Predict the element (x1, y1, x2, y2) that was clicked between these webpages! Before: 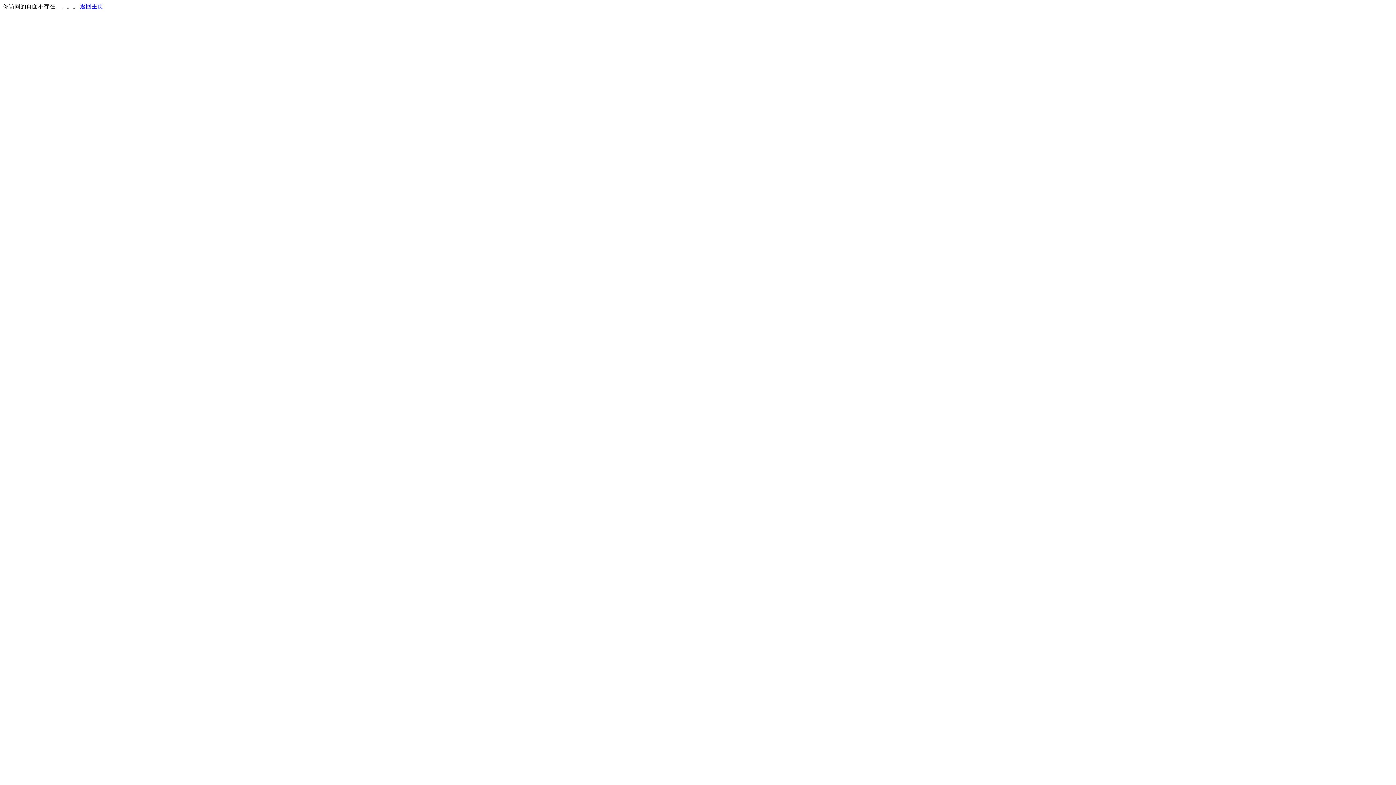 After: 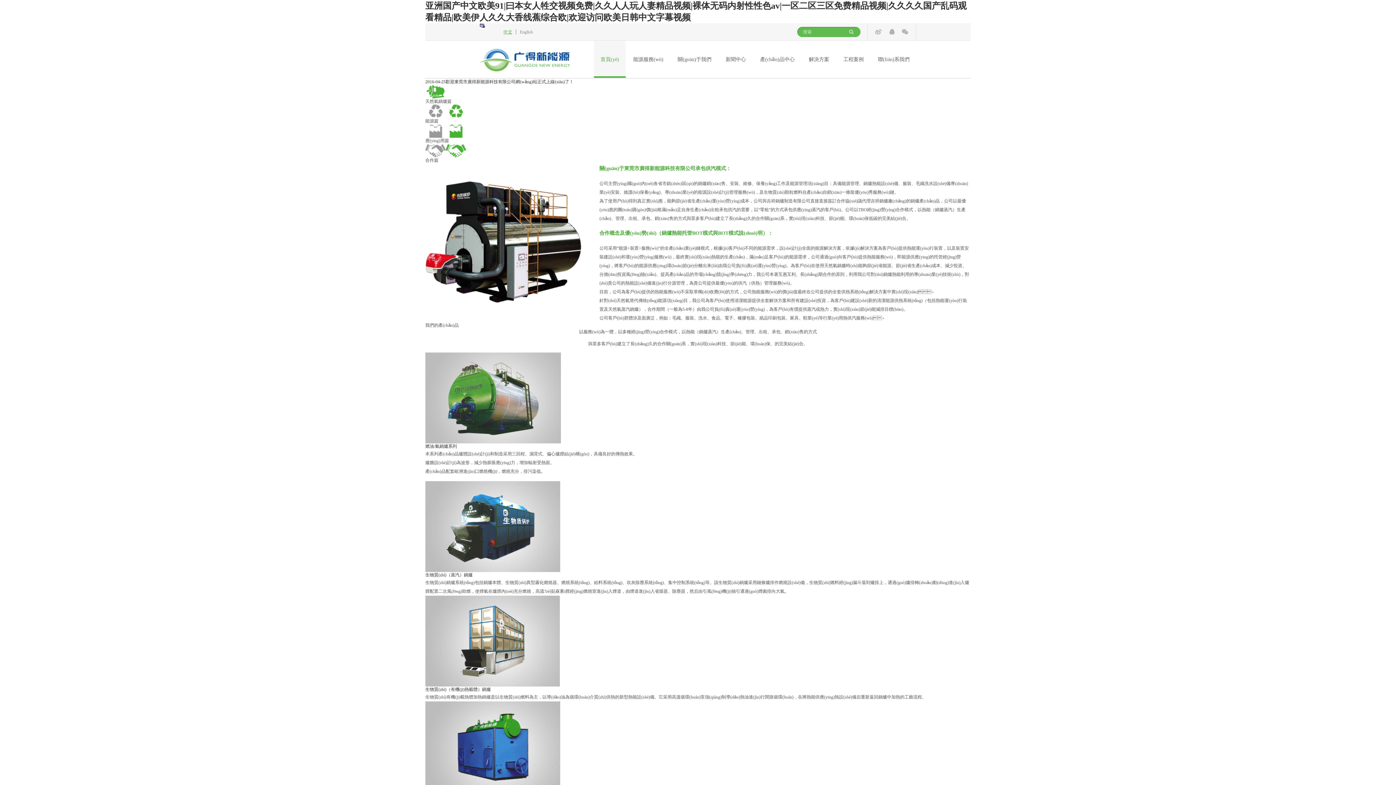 Action: label: 返回主页 bbox: (80, 3, 103, 9)